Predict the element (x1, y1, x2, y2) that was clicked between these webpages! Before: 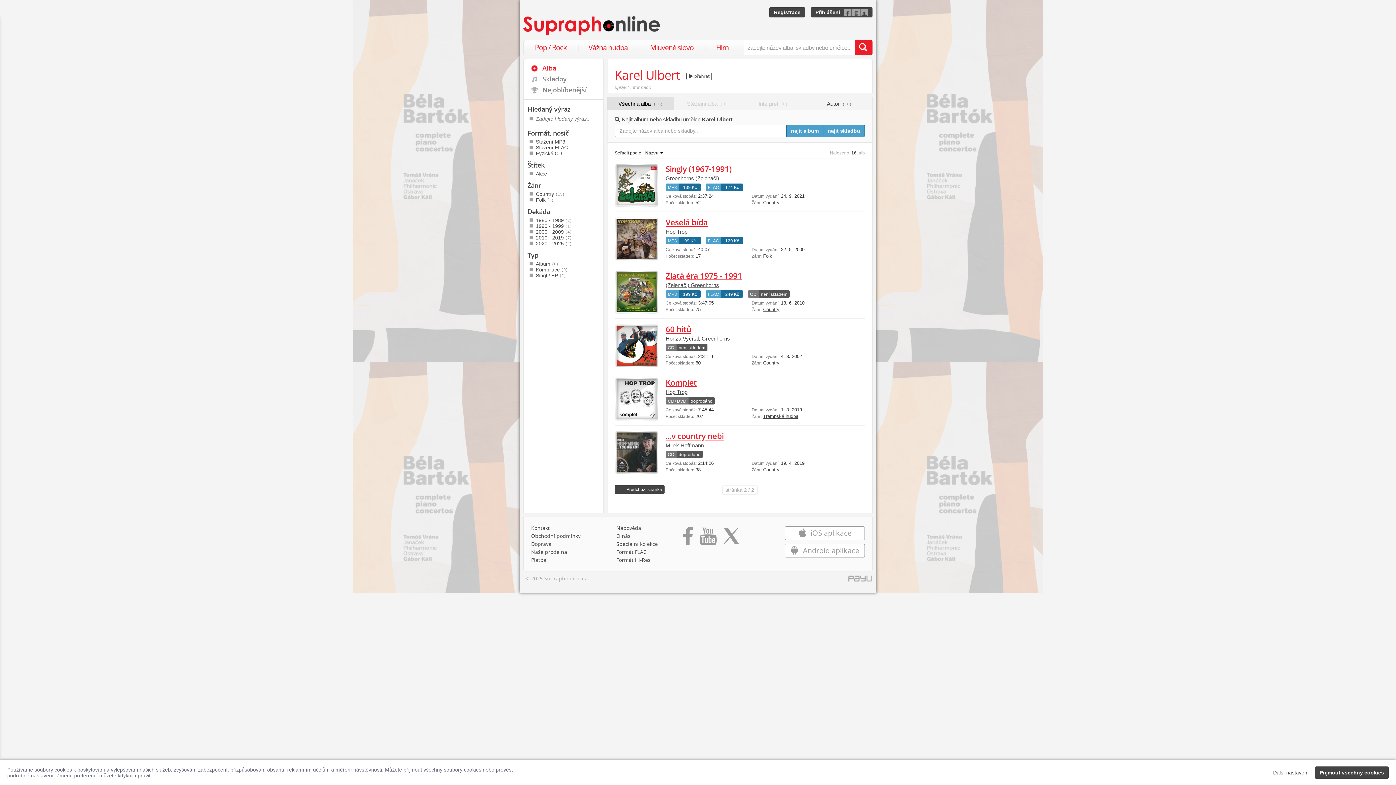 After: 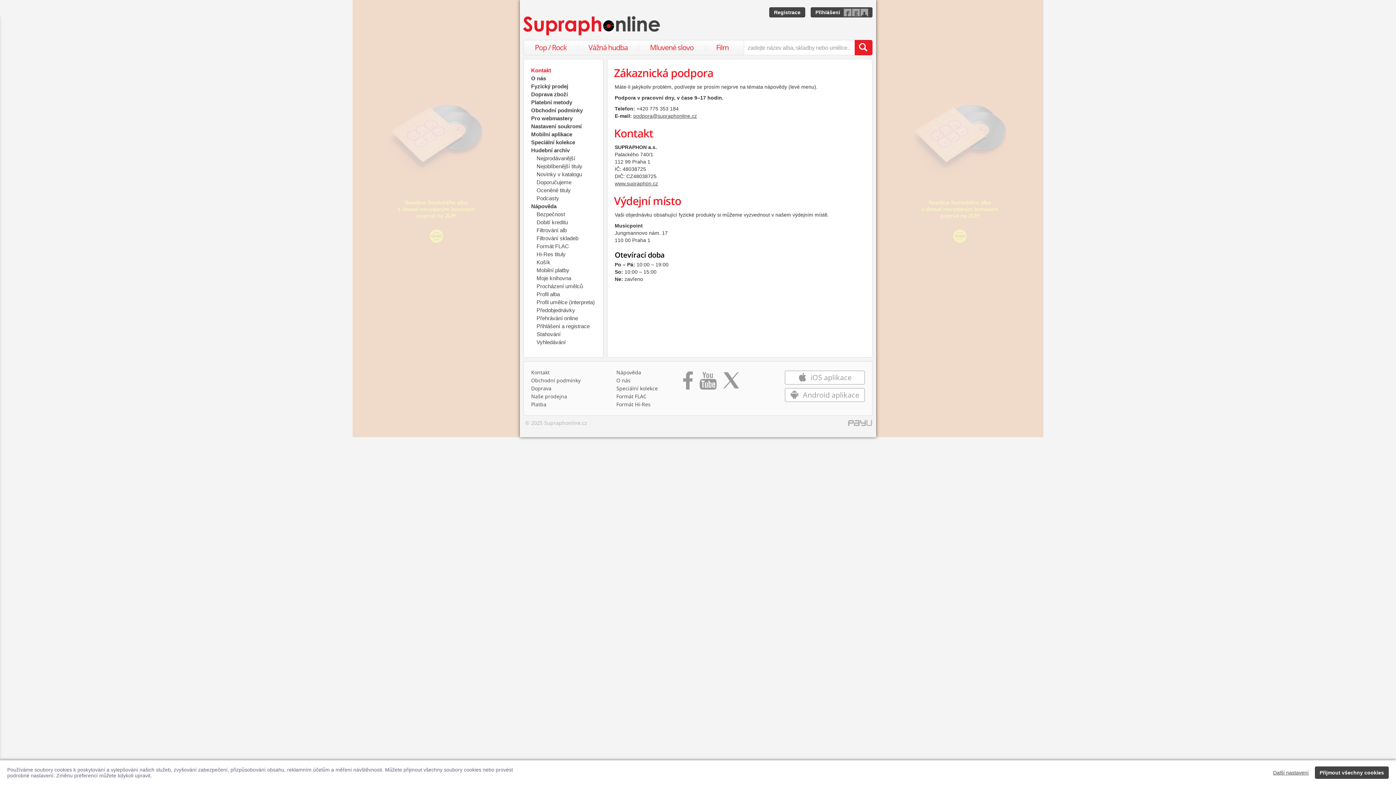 Action: bbox: (531, 524, 549, 531) label: Kontakt